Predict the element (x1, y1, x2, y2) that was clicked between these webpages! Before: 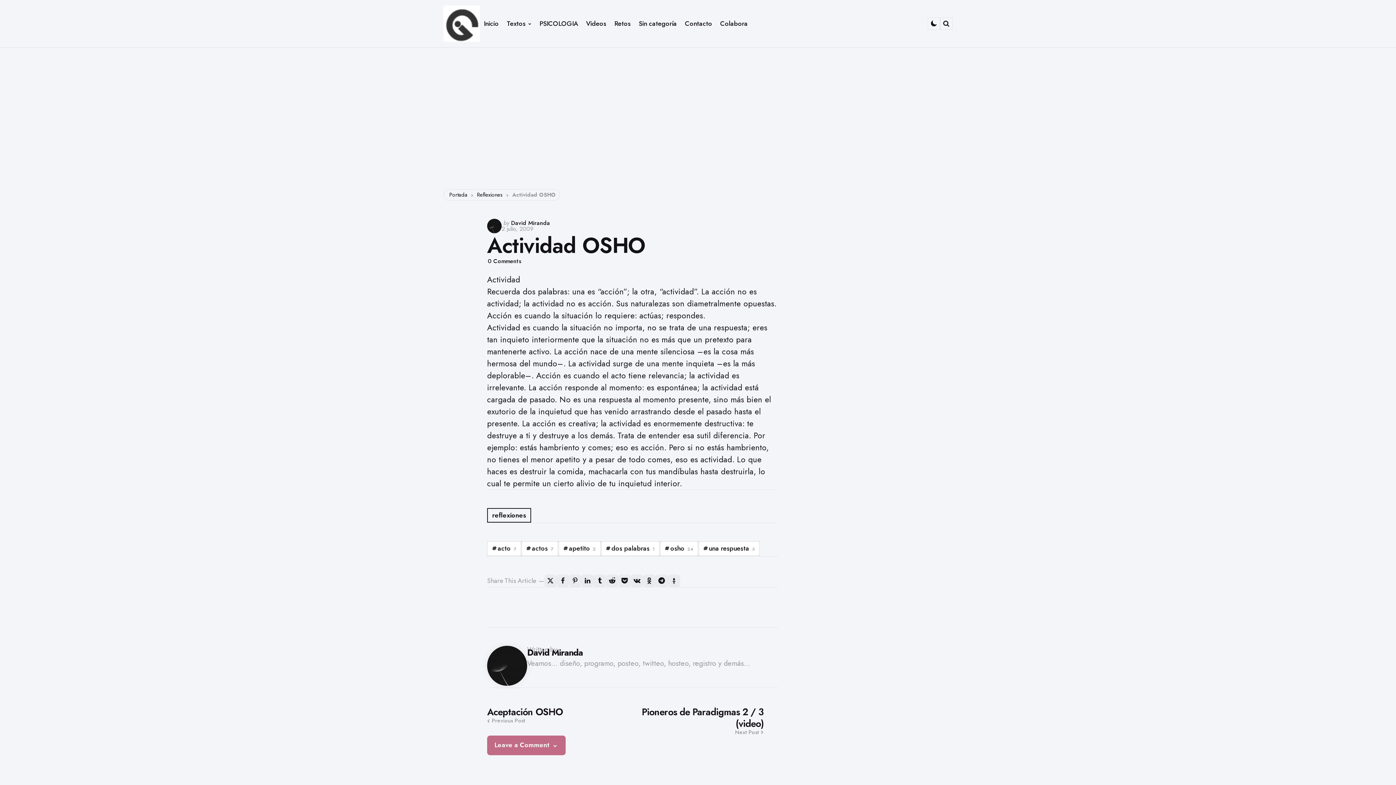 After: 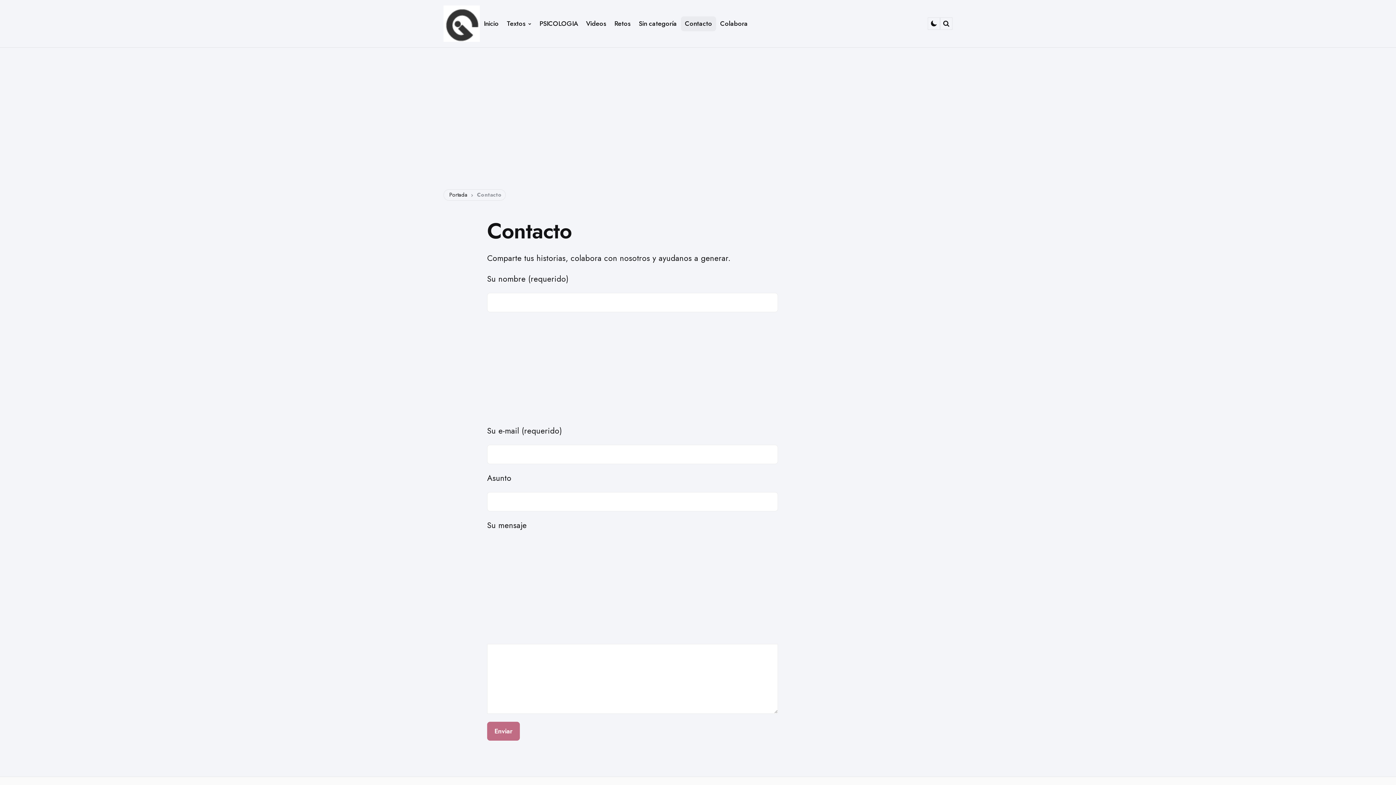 Action: bbox: (681, 16, 716, 31) label: Contacto